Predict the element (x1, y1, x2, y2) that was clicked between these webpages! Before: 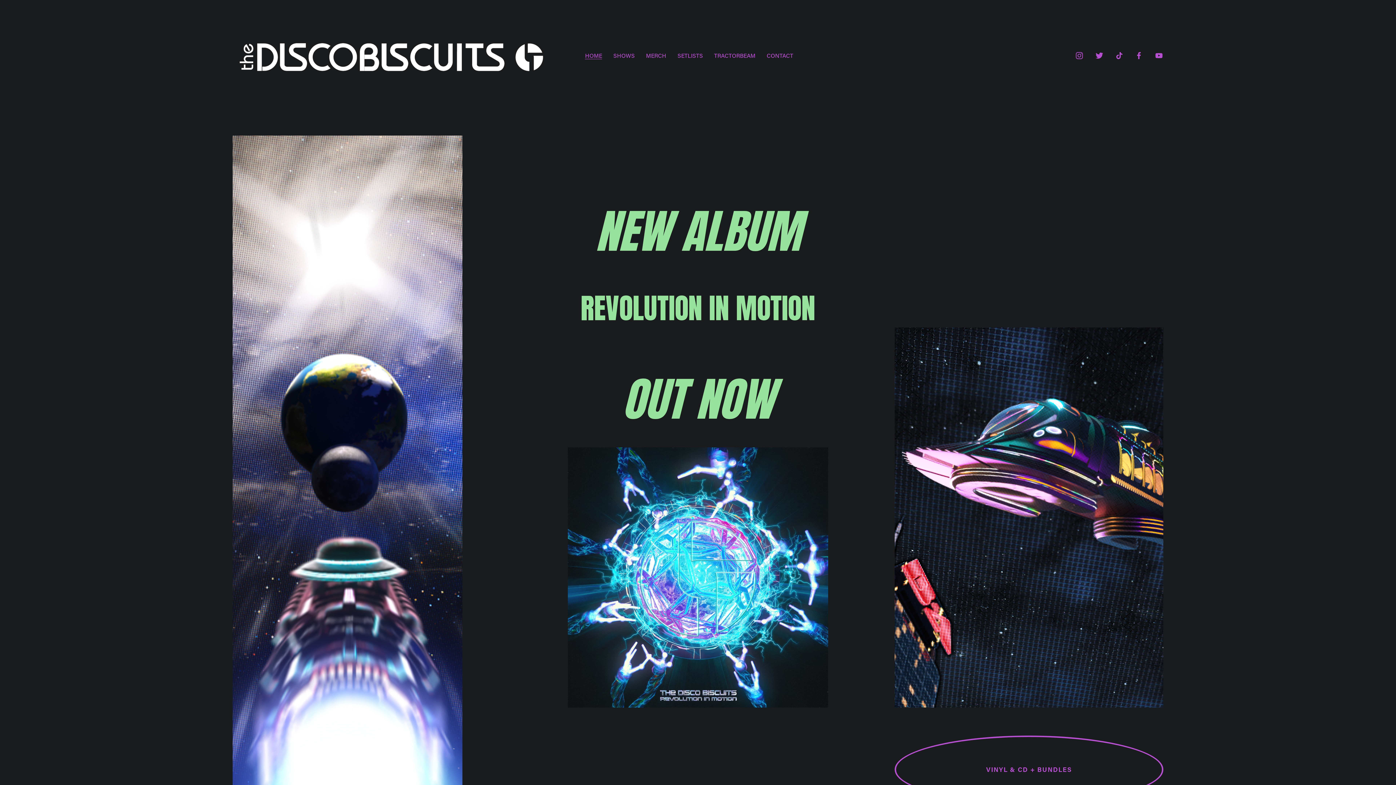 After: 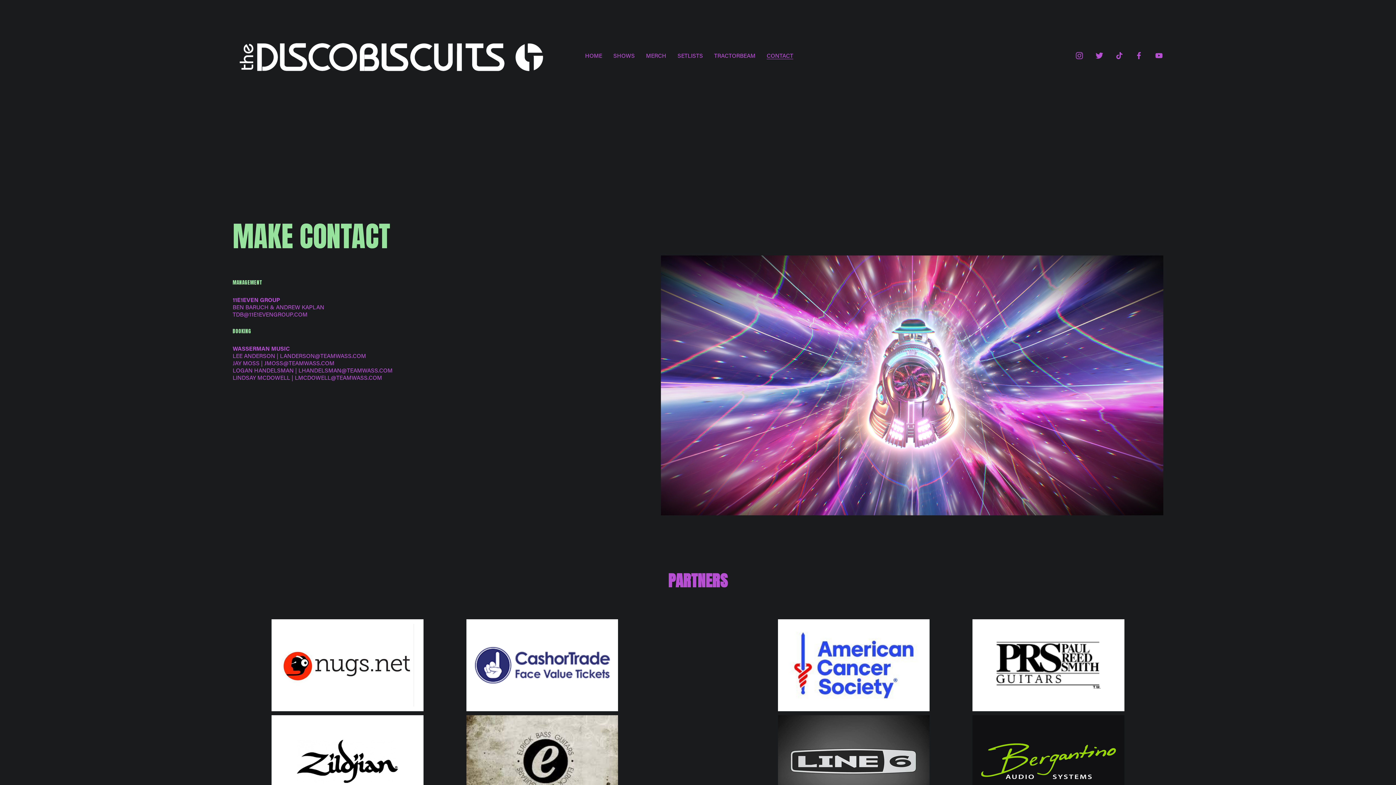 Action: label: CONTACT bbox: (766, 51, 793, 60)